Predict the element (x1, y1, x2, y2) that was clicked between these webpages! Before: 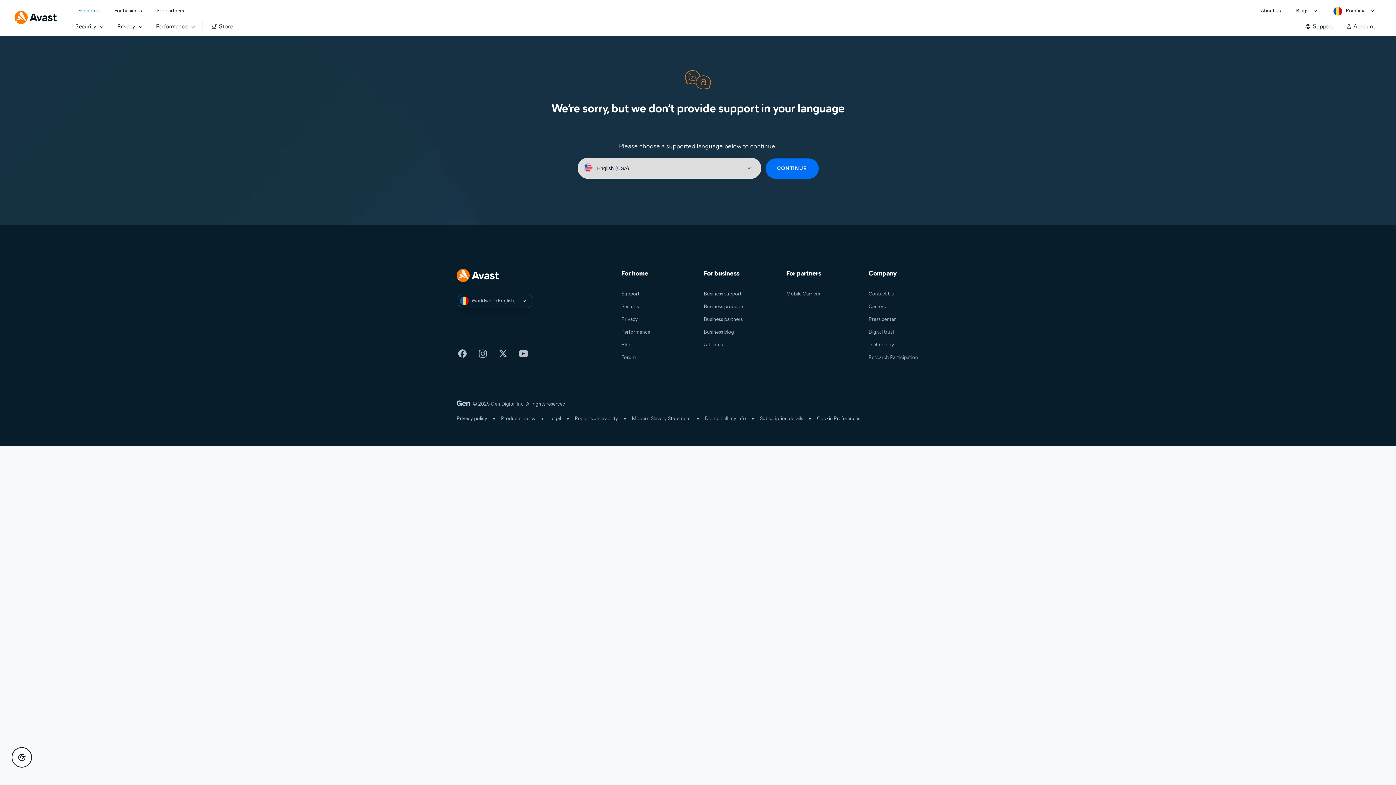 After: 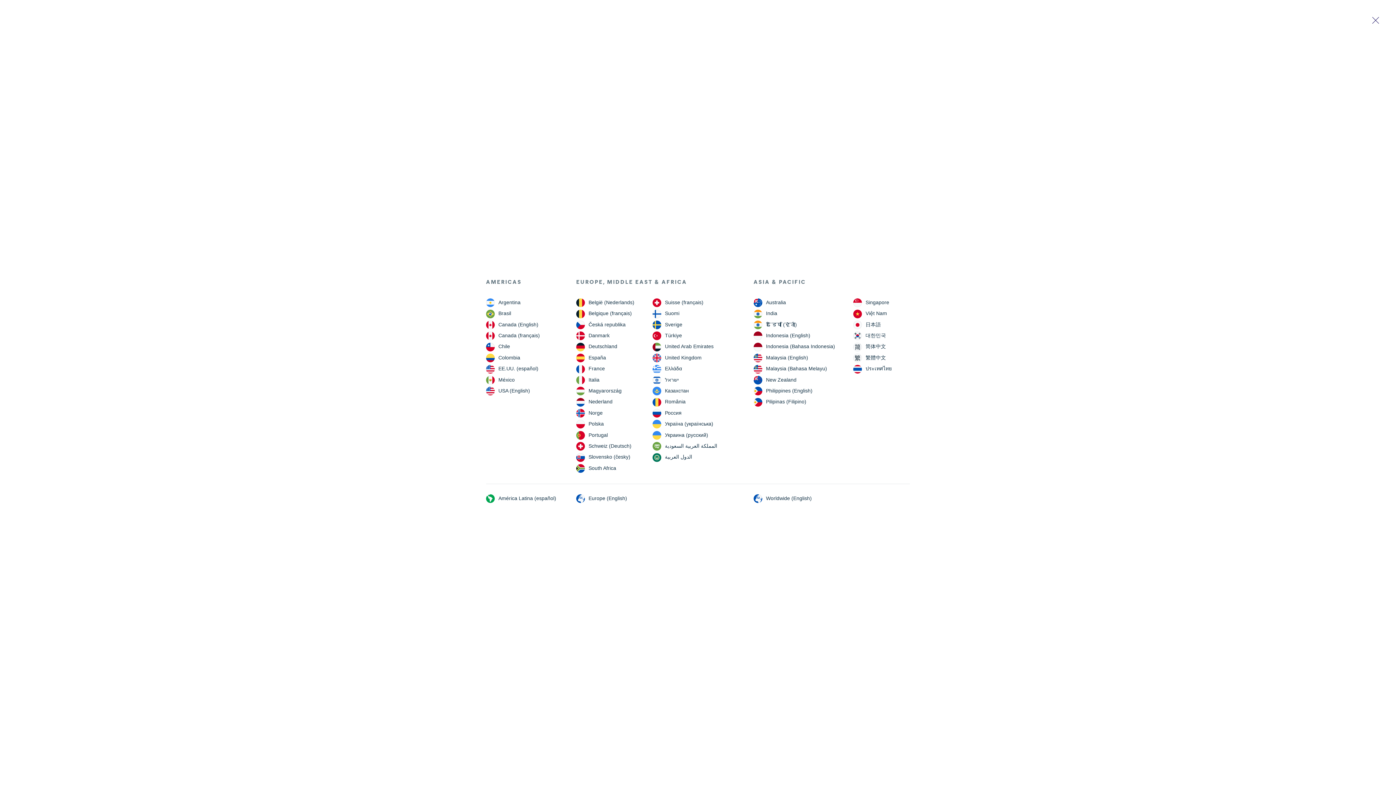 Action: label: România opens dialog bbox: (1333, 6, 1365, 15)